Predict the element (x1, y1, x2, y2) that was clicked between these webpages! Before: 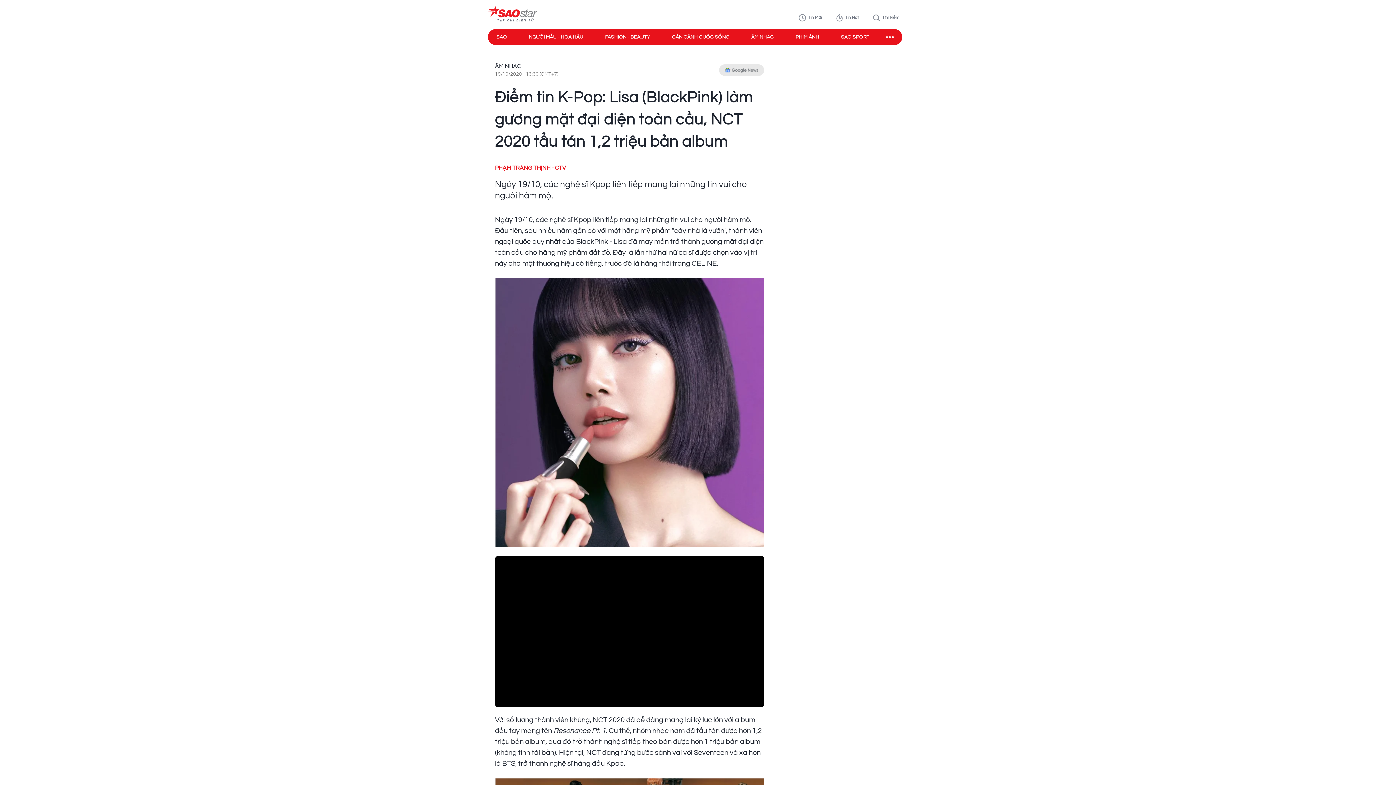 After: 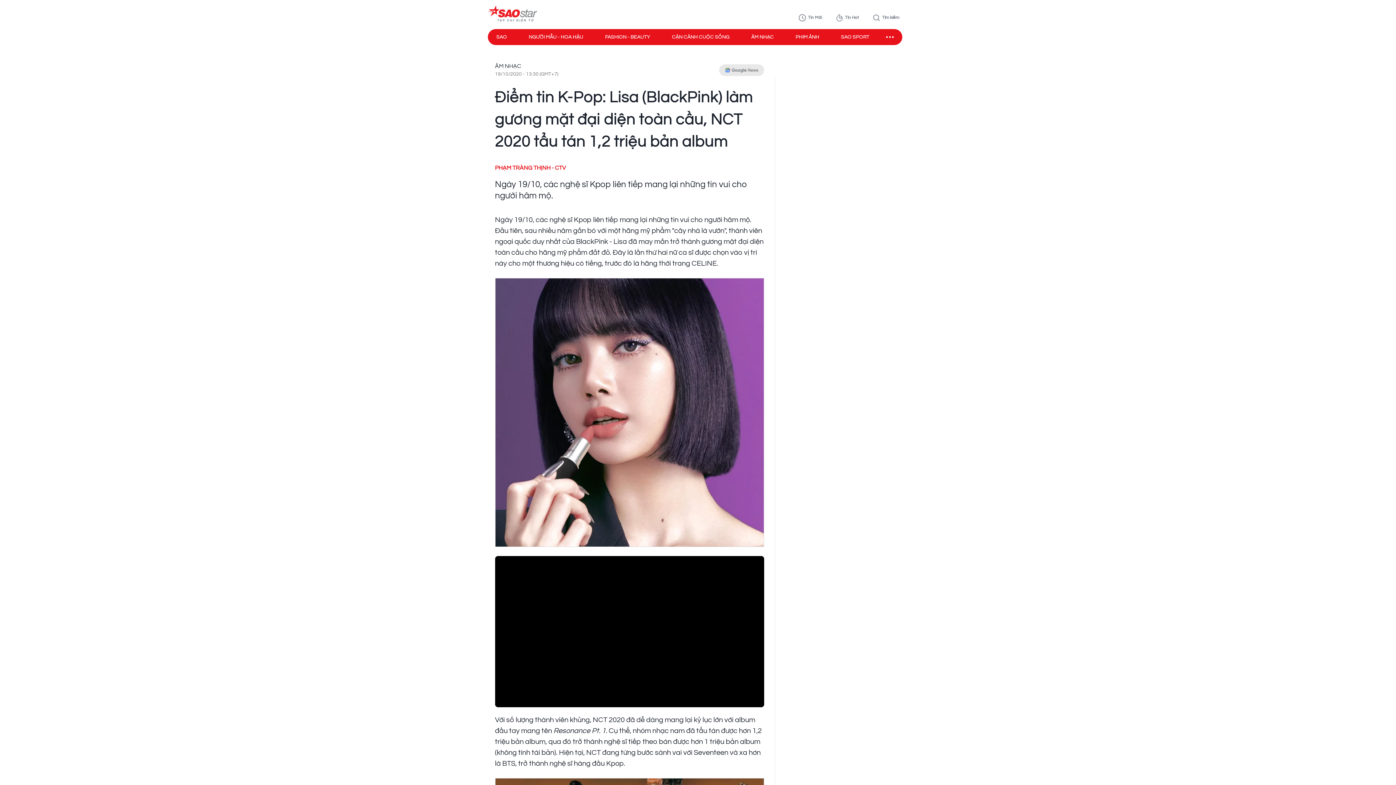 Action: bbox: (719, 64, 764, 75)